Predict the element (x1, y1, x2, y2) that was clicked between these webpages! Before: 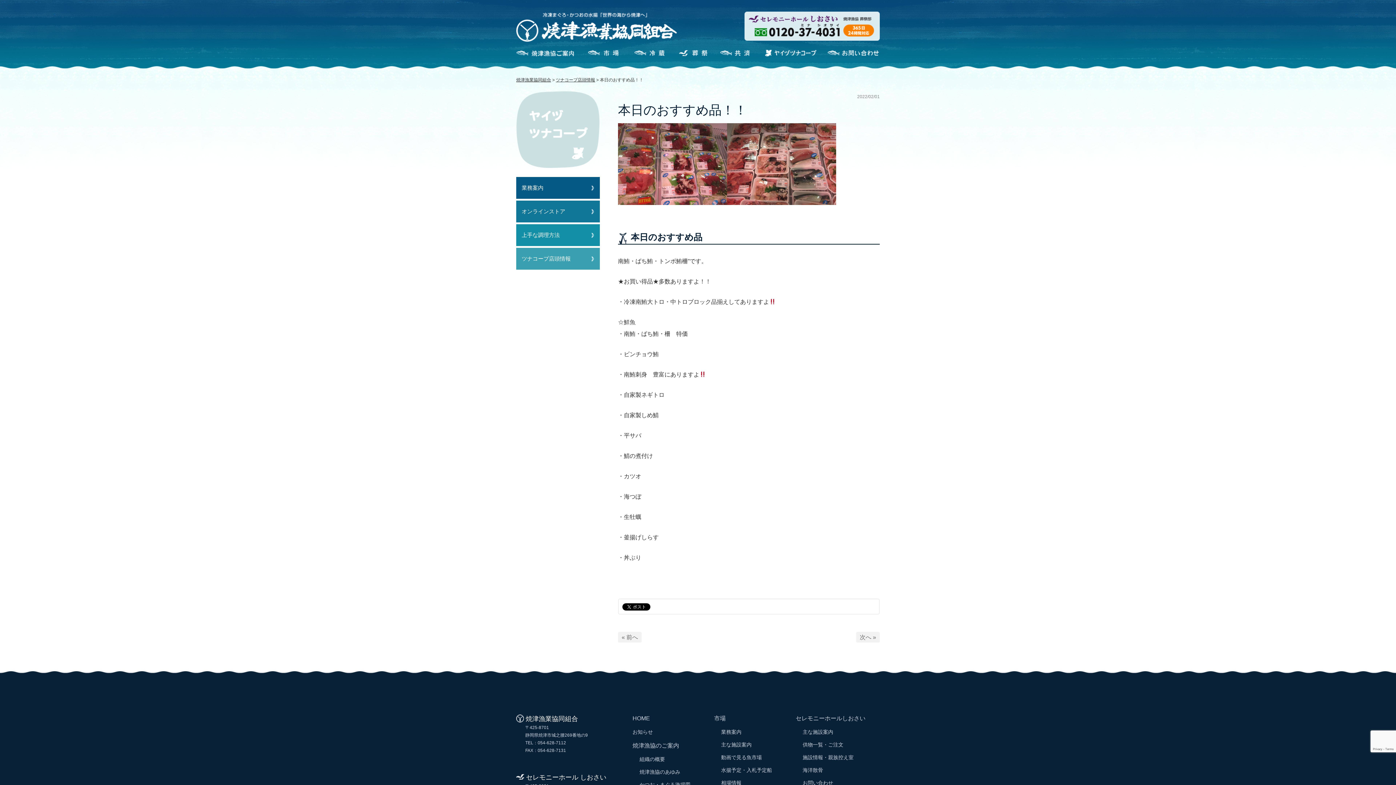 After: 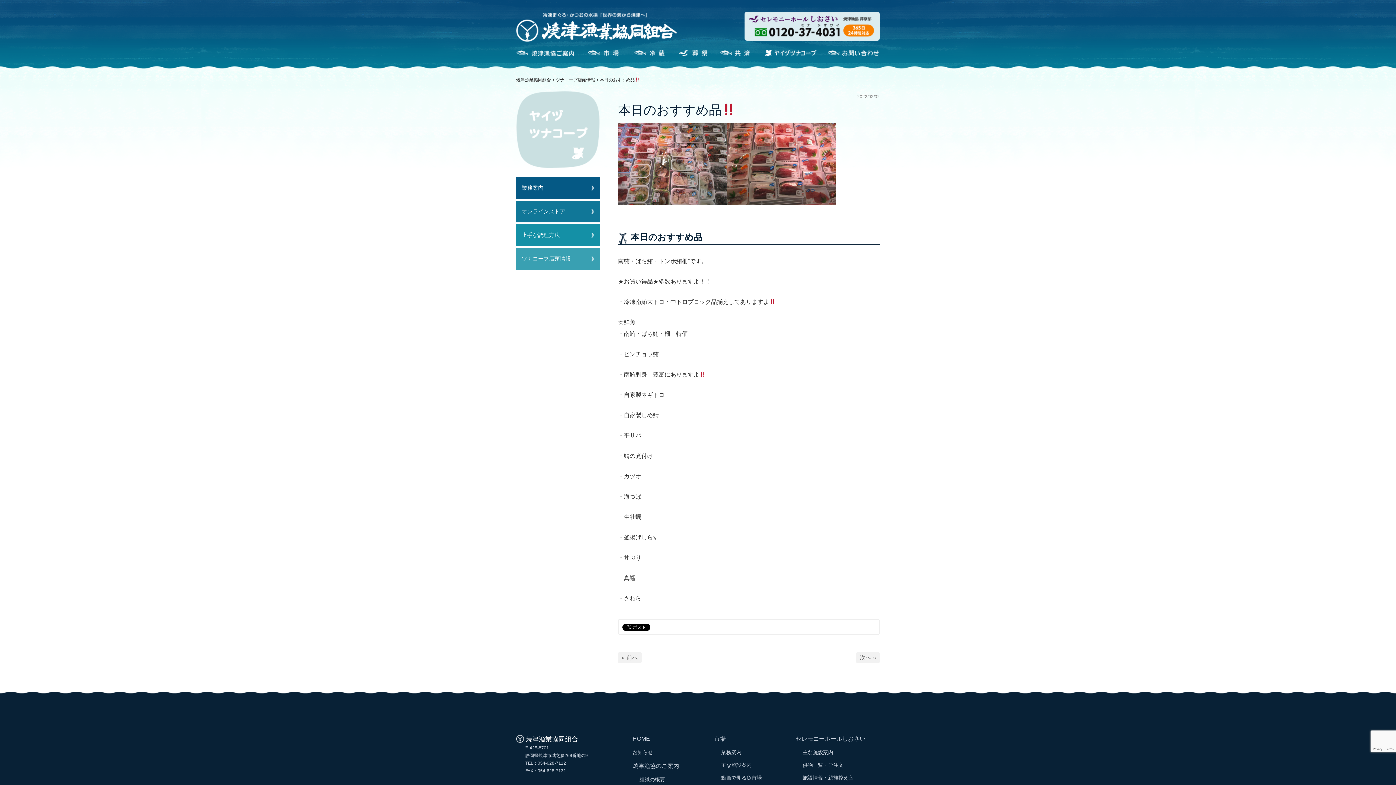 Action: bbox: (856, 632, 880, 642) label: 次へ »